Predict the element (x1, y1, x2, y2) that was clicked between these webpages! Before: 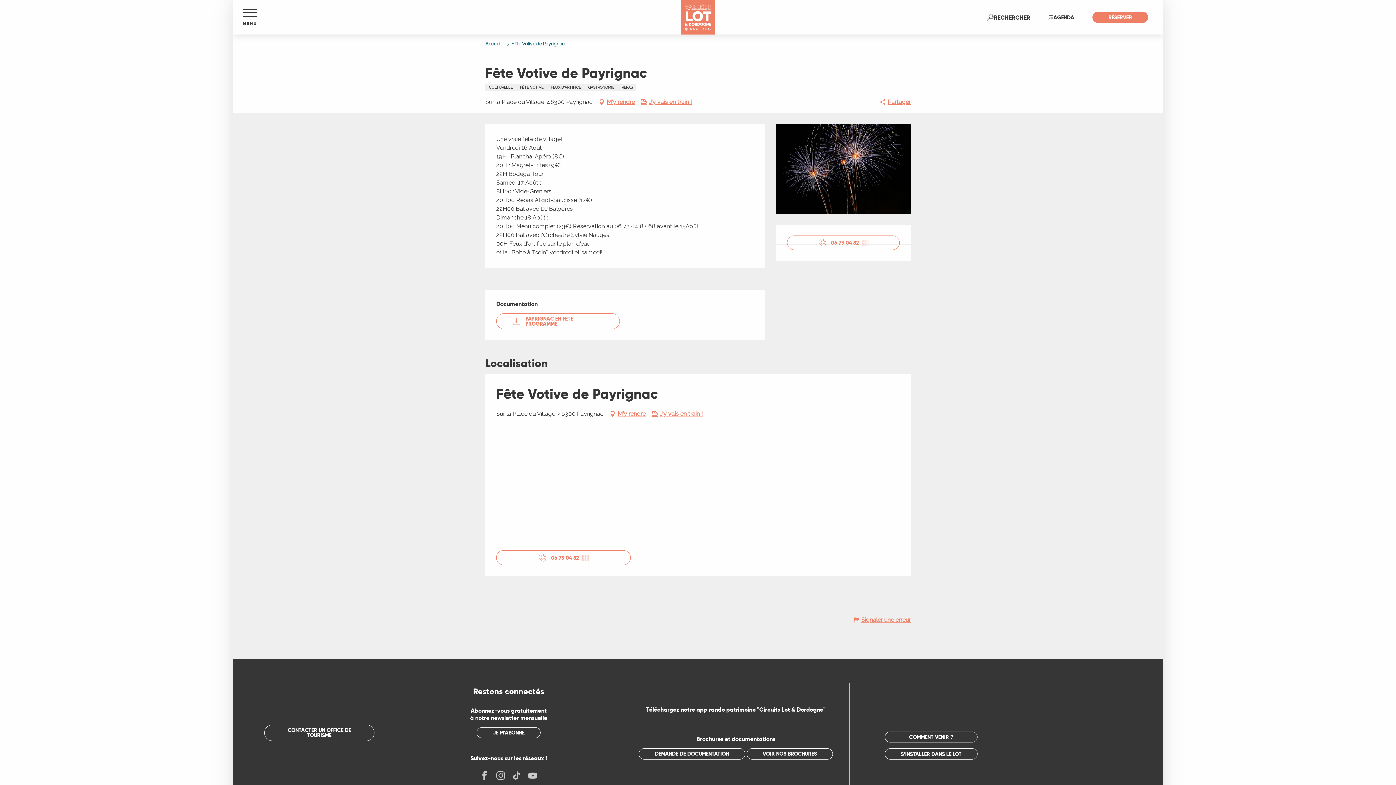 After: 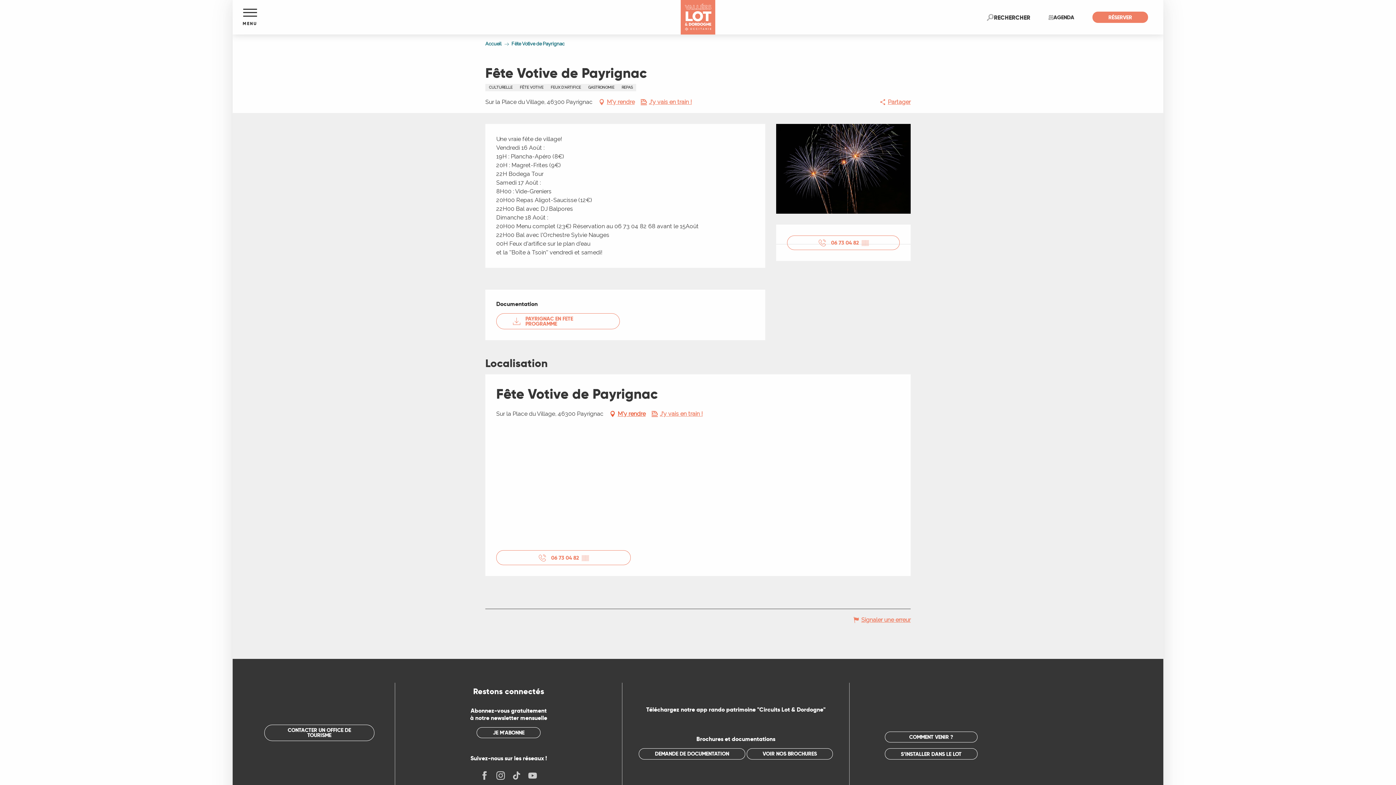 Action: bbox: (609, 408, 645, 419) label: M'y rendre